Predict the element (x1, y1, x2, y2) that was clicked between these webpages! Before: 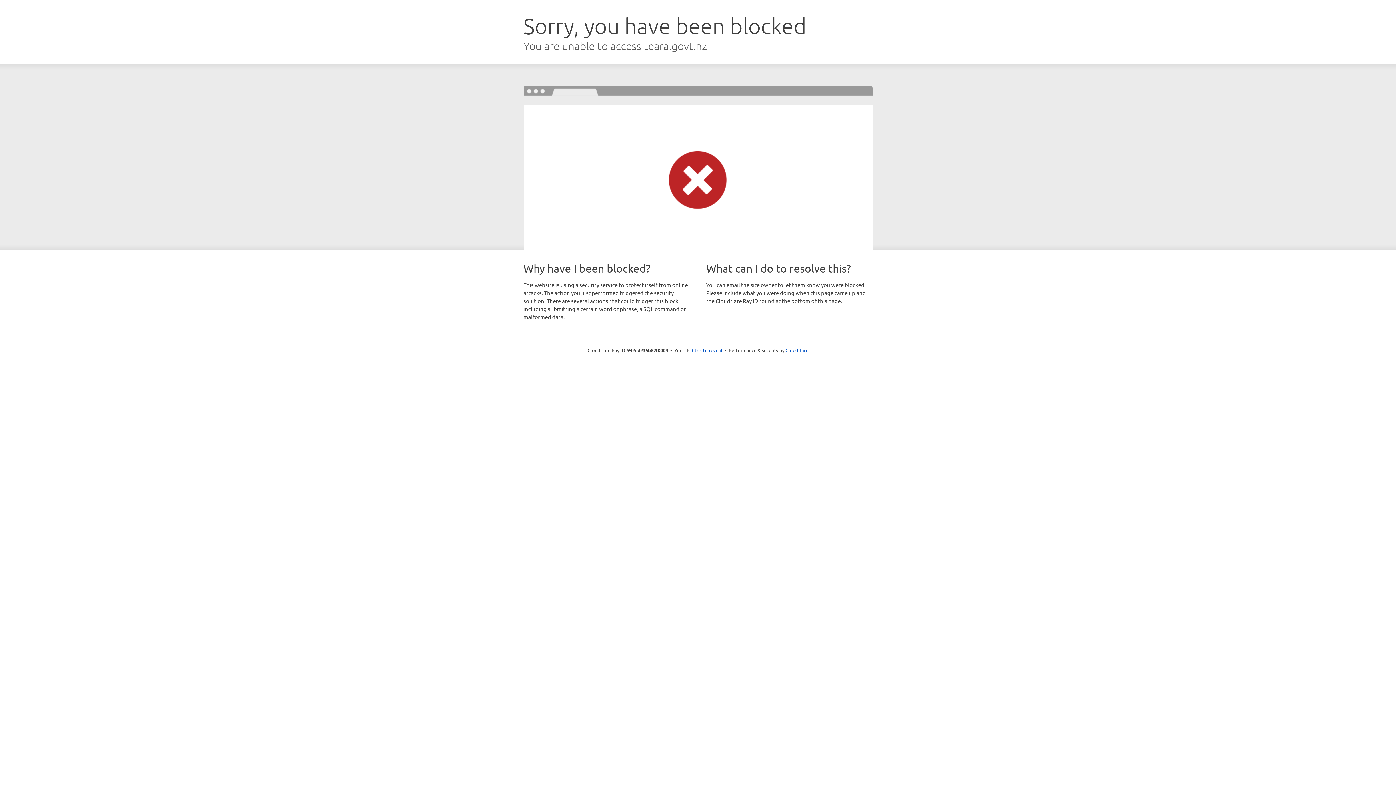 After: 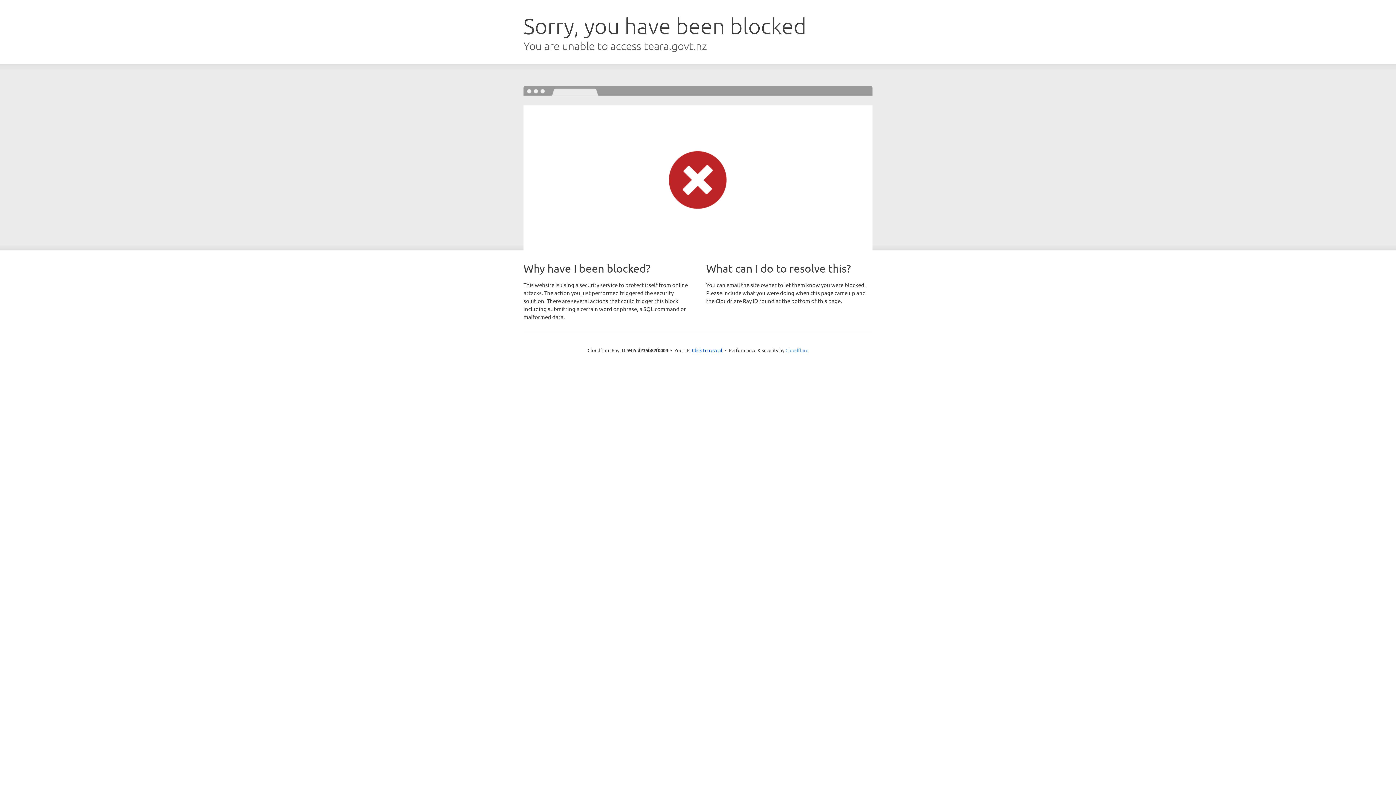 Action: label: Cloudflare bbox: (785, 347, 808, 353)